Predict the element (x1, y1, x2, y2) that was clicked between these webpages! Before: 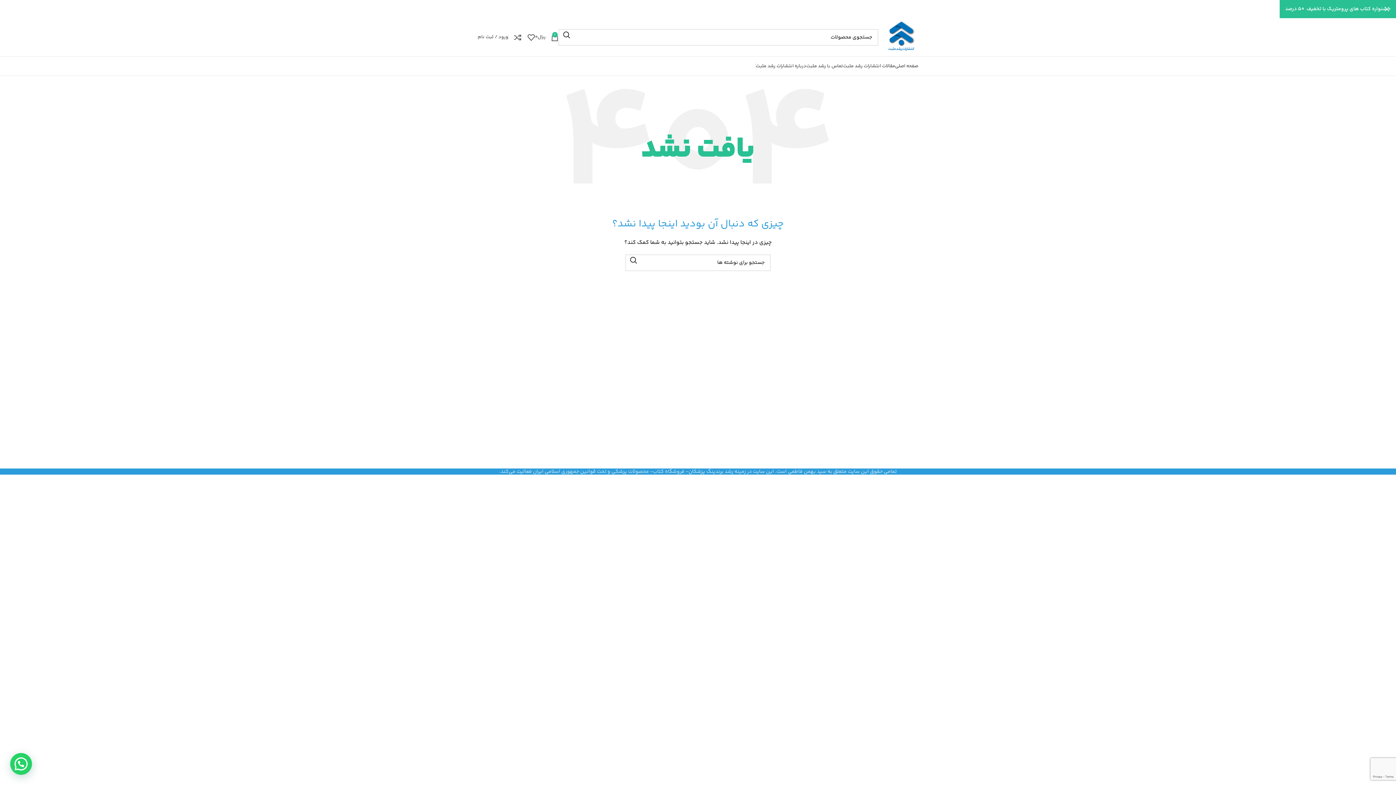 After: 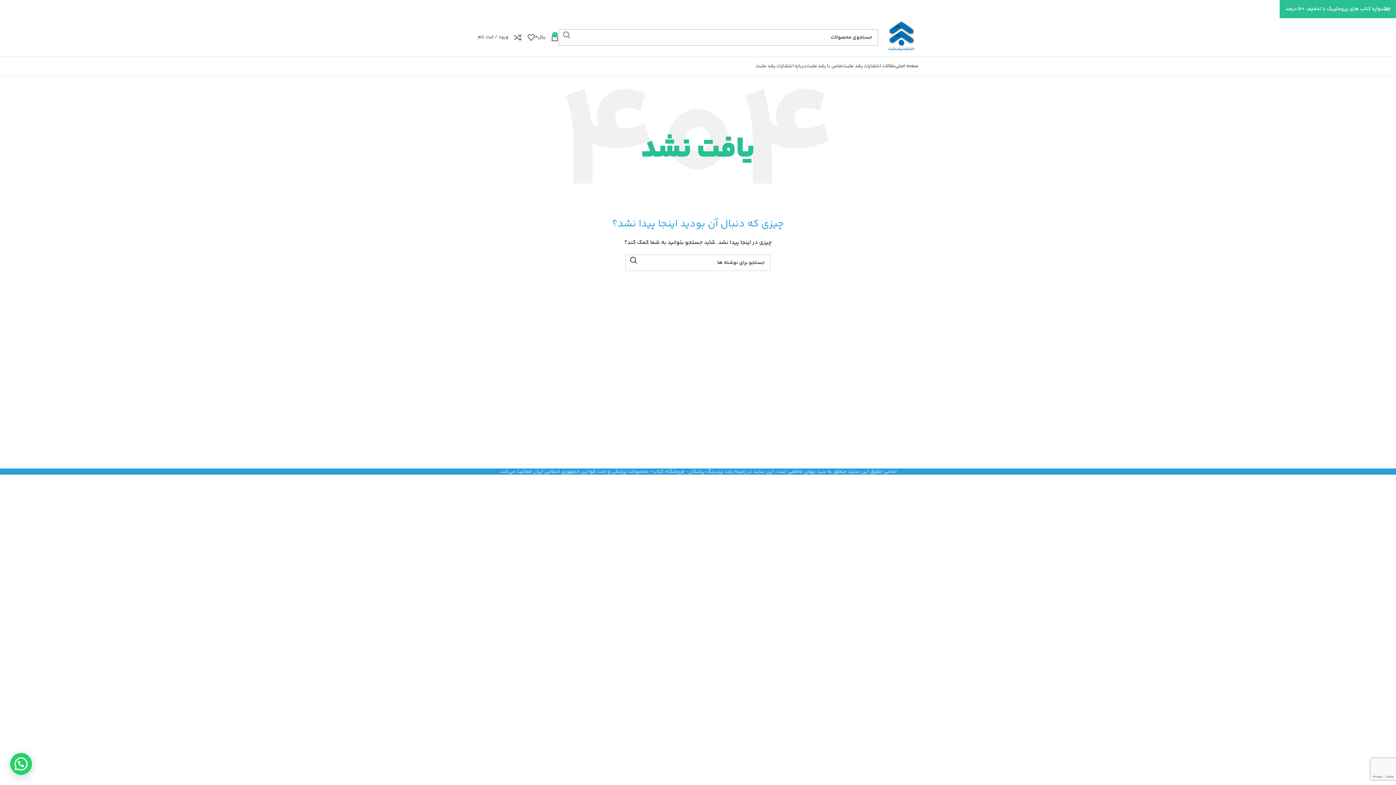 Action: bbox: (558, 28, 575, 40) label: جستجو 